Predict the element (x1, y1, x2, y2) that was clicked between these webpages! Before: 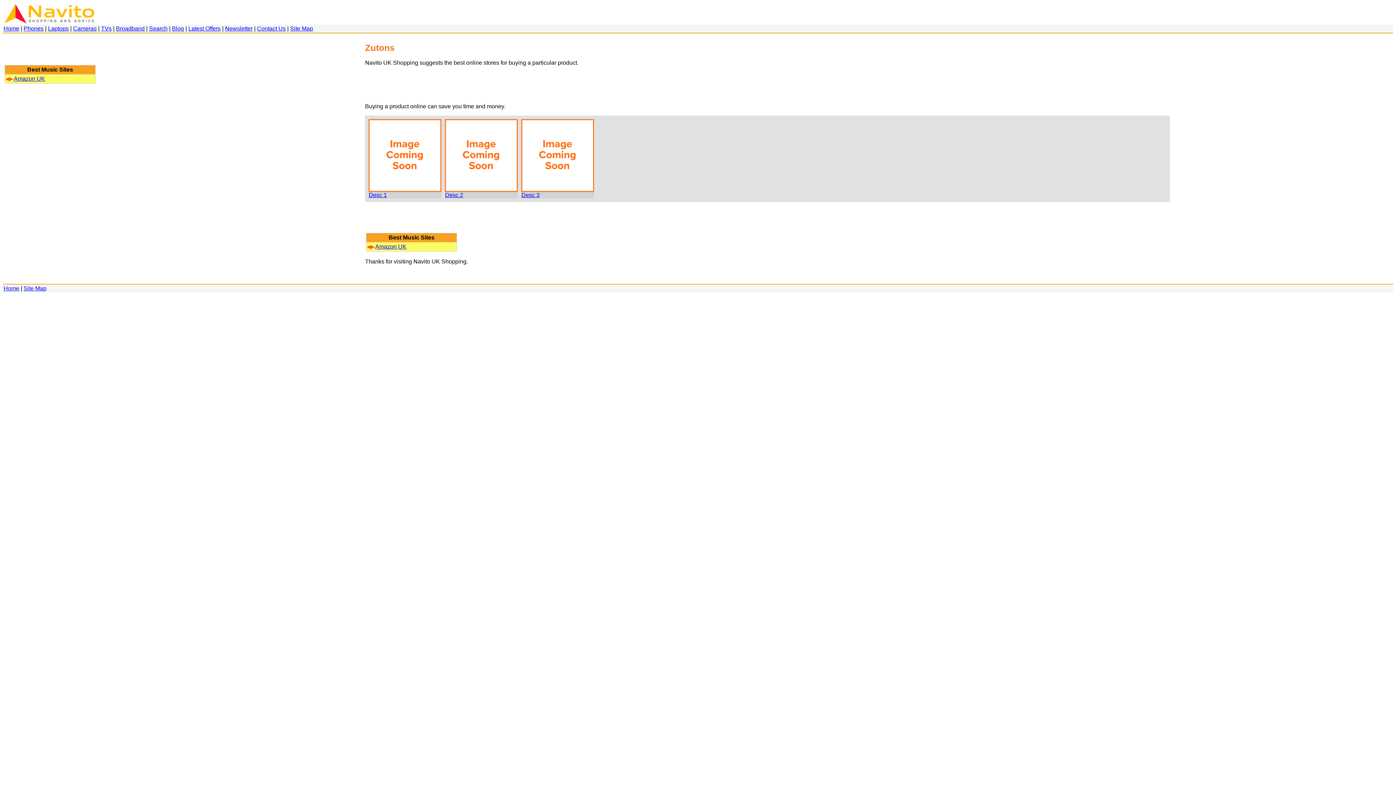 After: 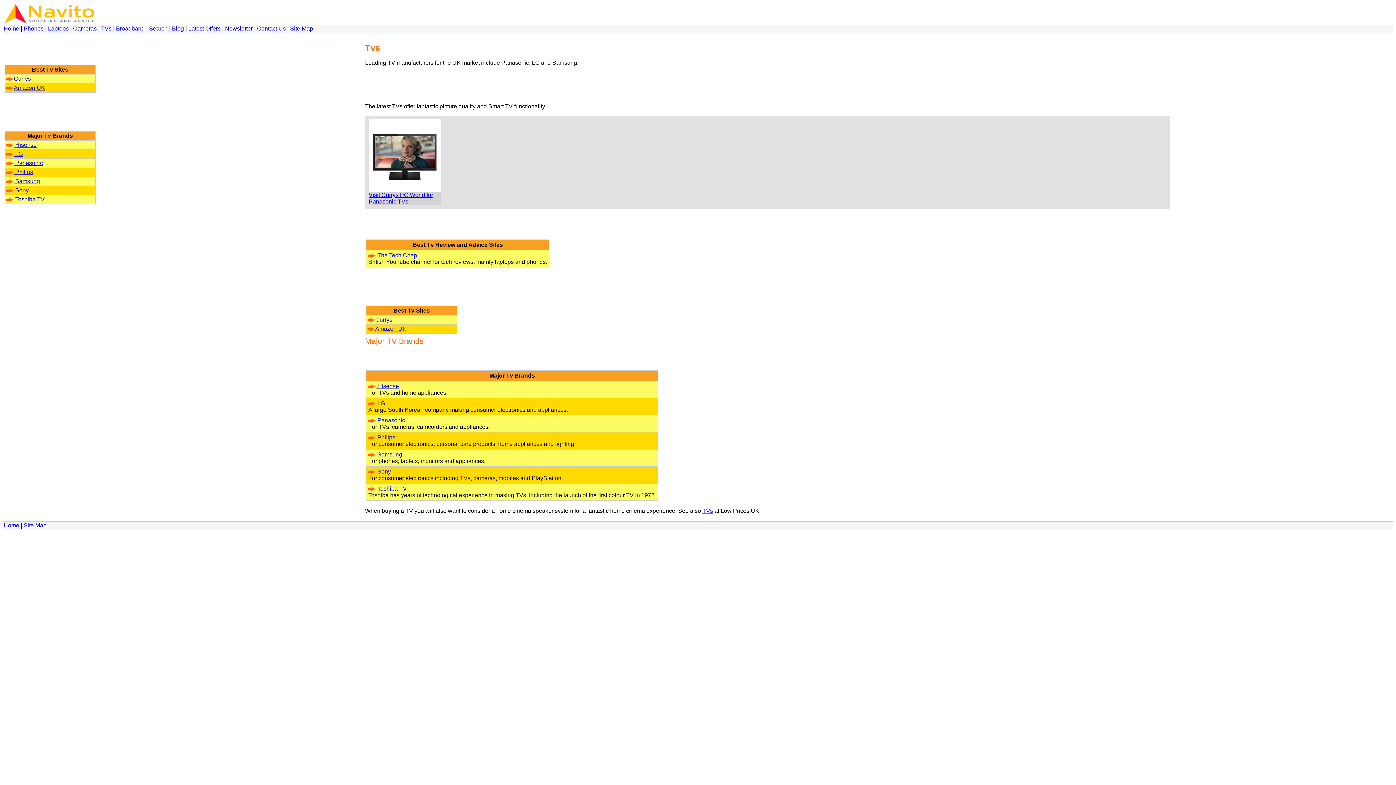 Action: label: TVs bbox: (101, 25, 111, 31)